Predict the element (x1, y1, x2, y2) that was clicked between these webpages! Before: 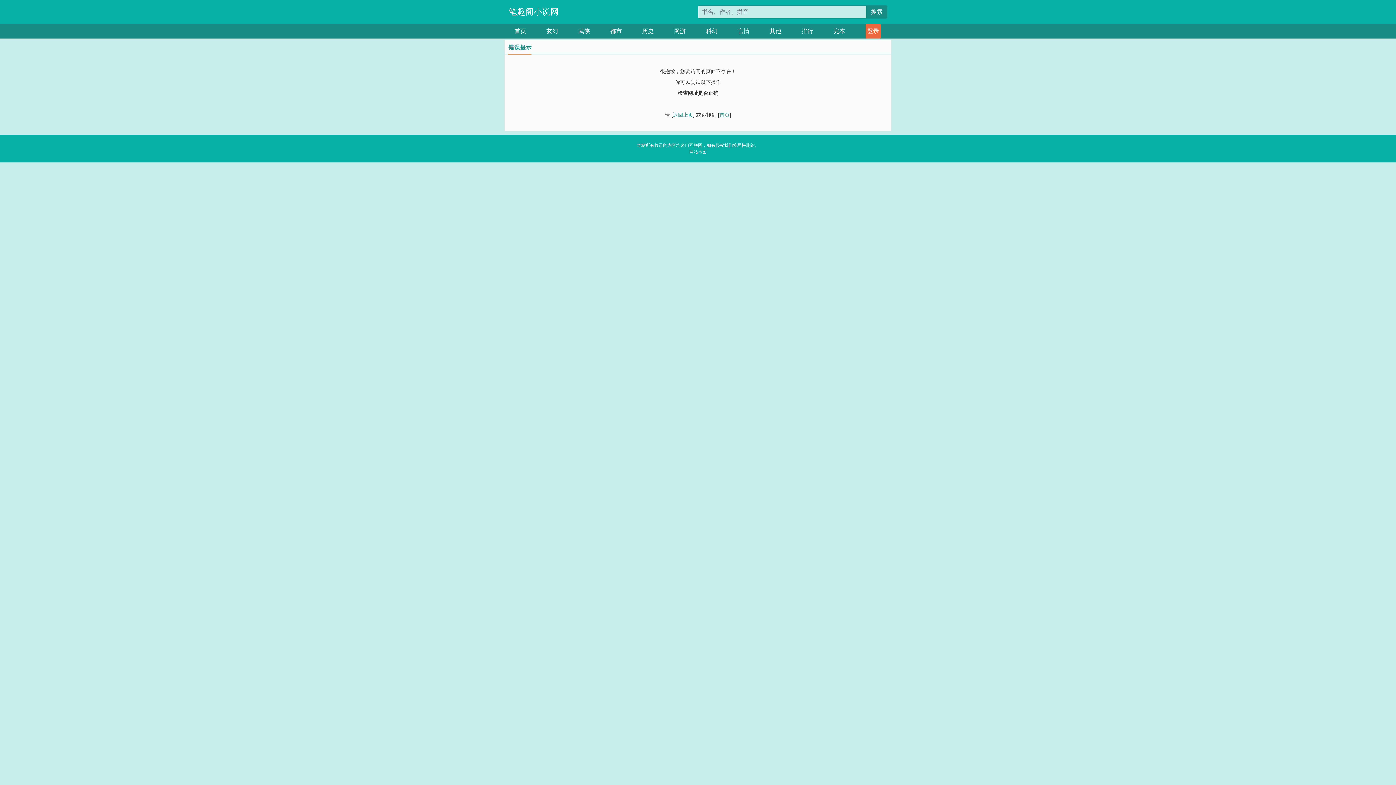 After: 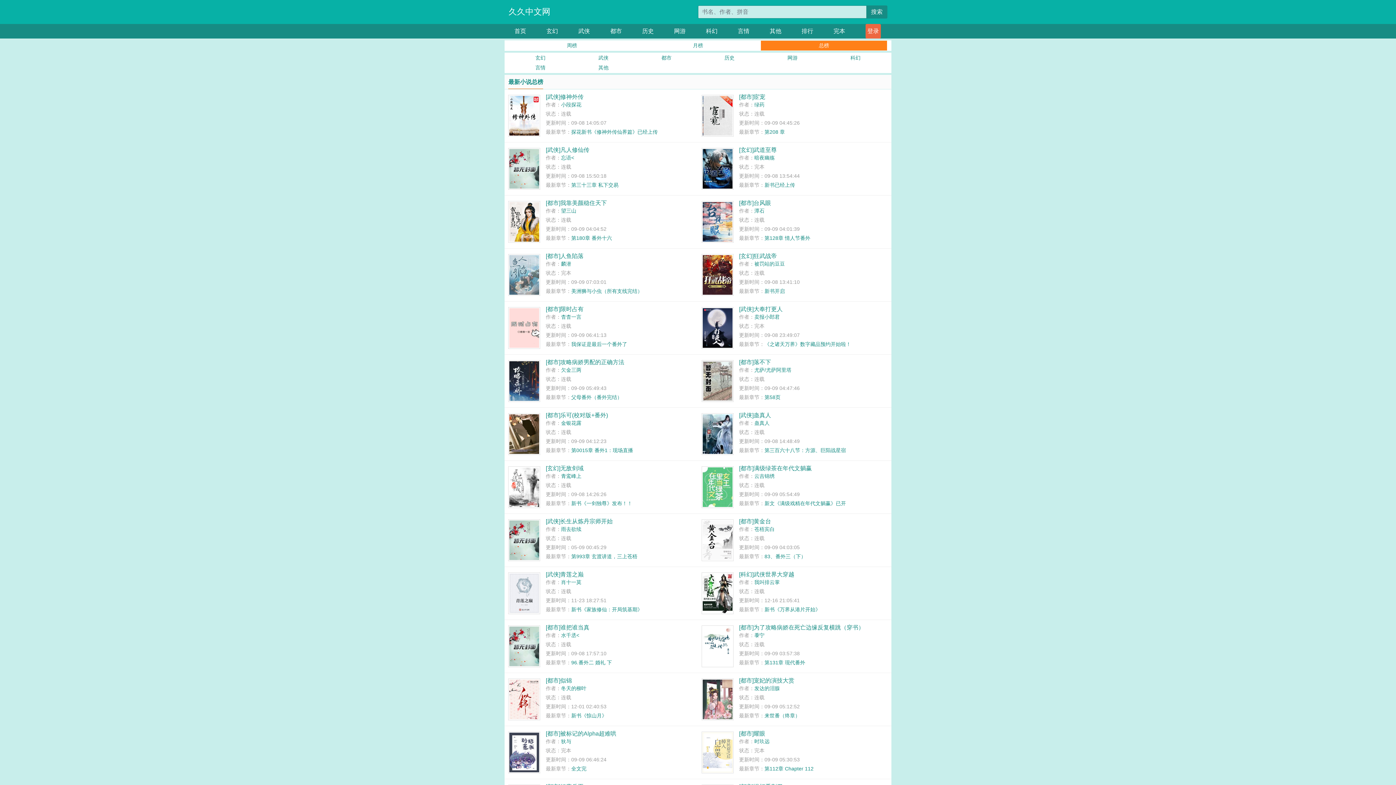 Action: bbox: (801, 24, 813, 38) label: 排行